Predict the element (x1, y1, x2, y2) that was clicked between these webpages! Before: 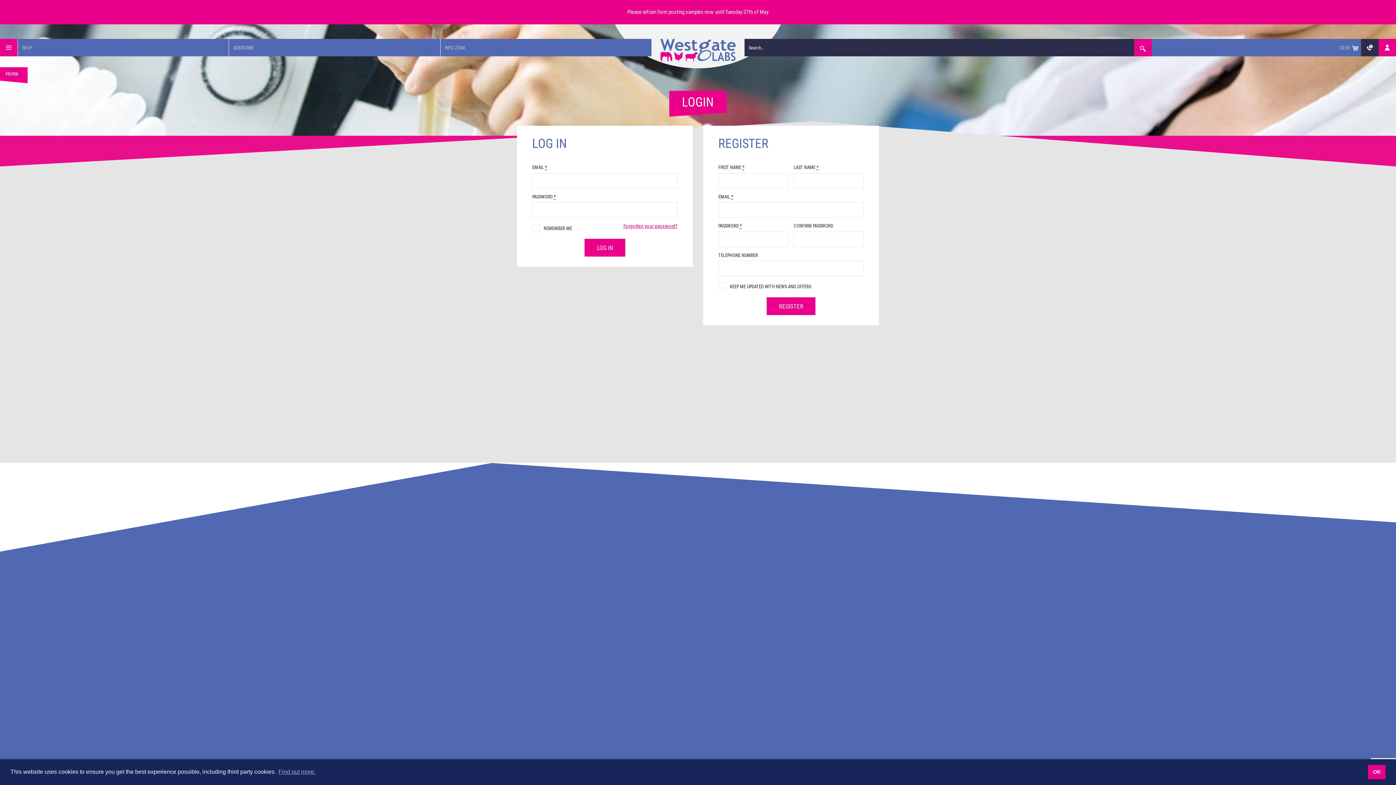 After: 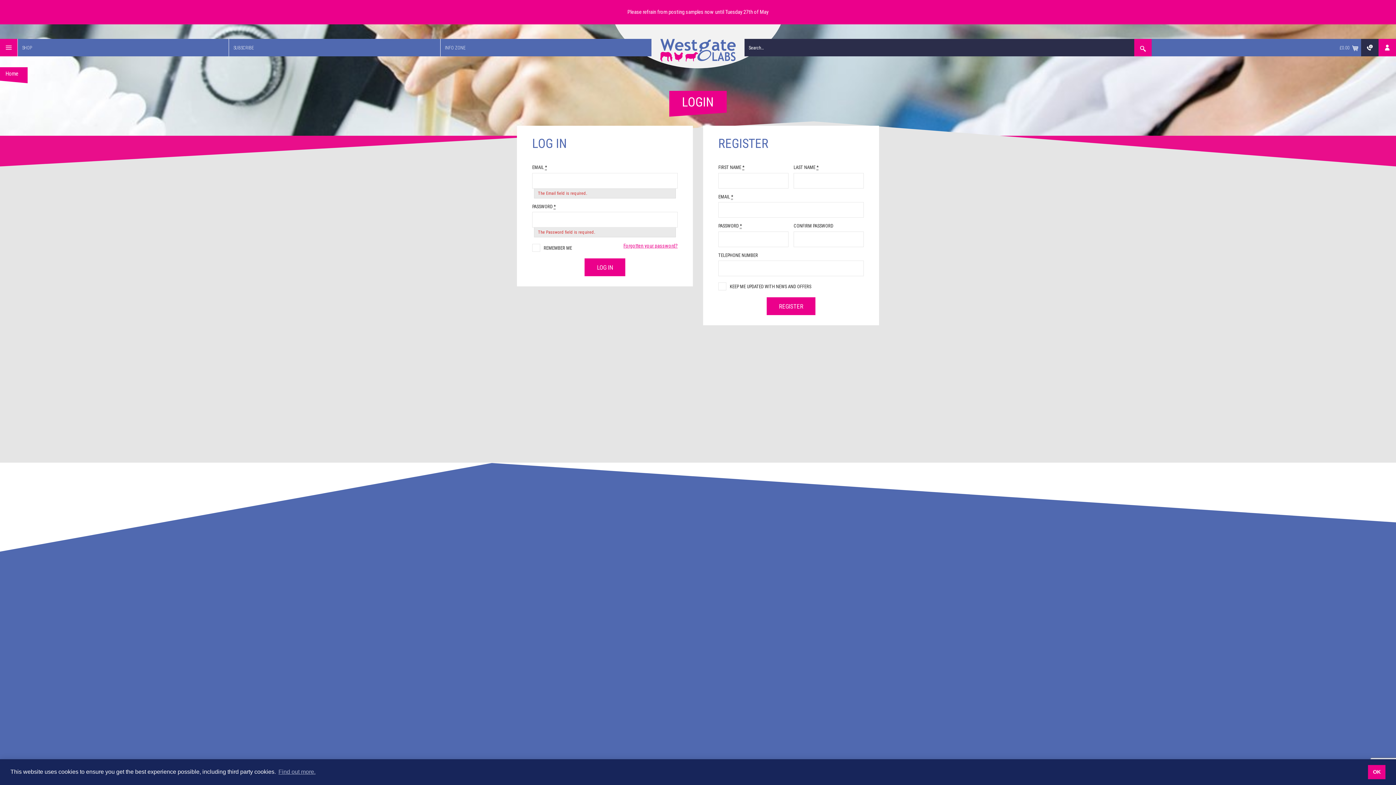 Action: bbox: (584, 238, 625, 256) label: LOG IN